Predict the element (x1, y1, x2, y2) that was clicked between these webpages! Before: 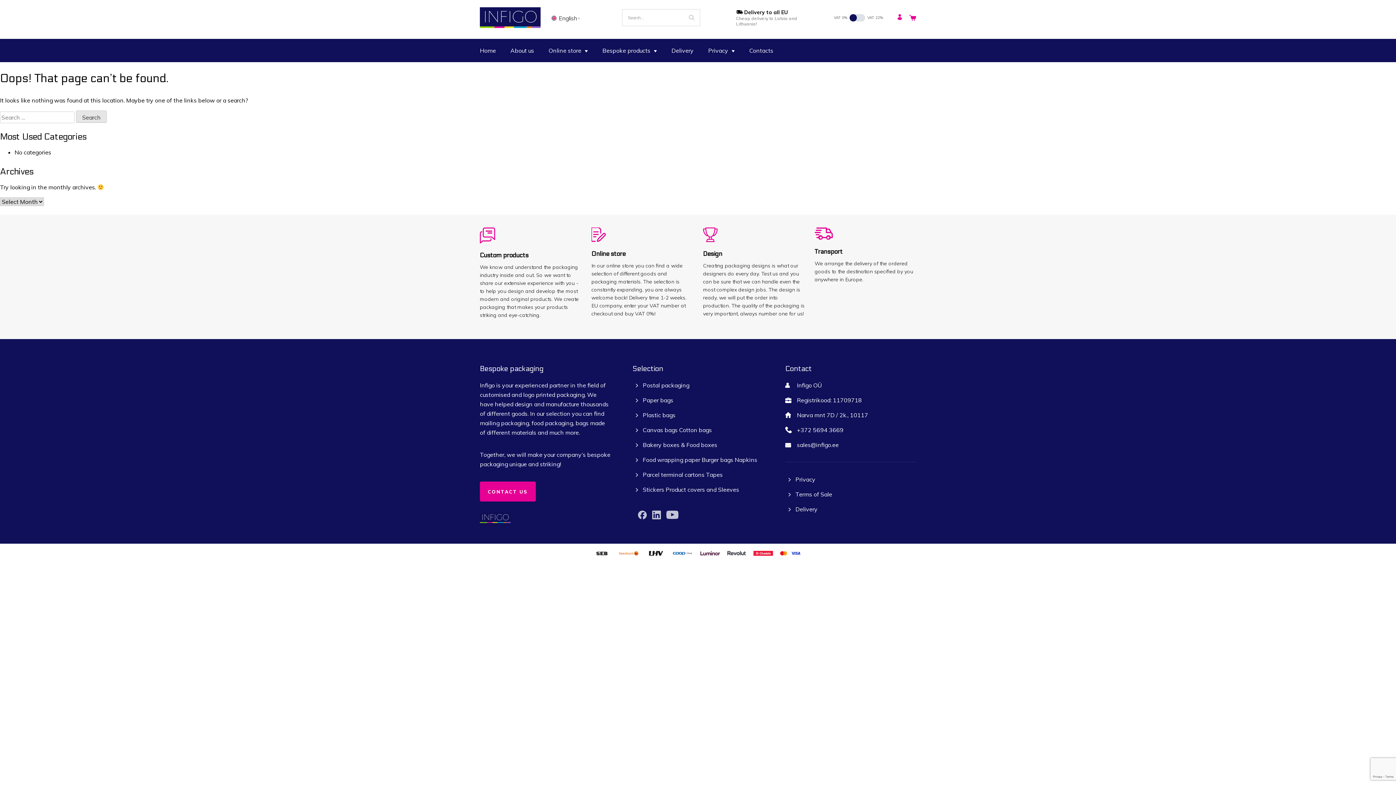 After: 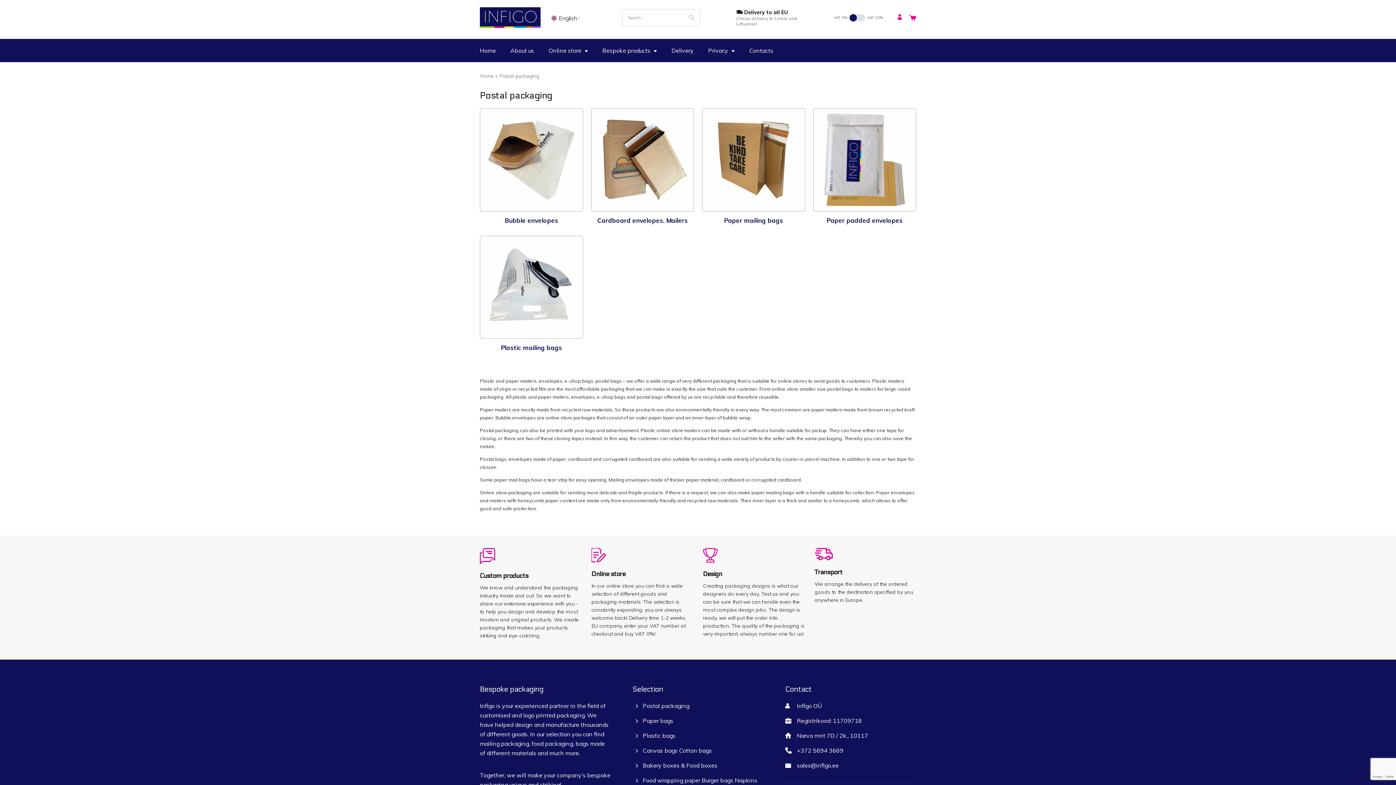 Action: bbox: (642, 381, 689, 388) label: Postal packaging